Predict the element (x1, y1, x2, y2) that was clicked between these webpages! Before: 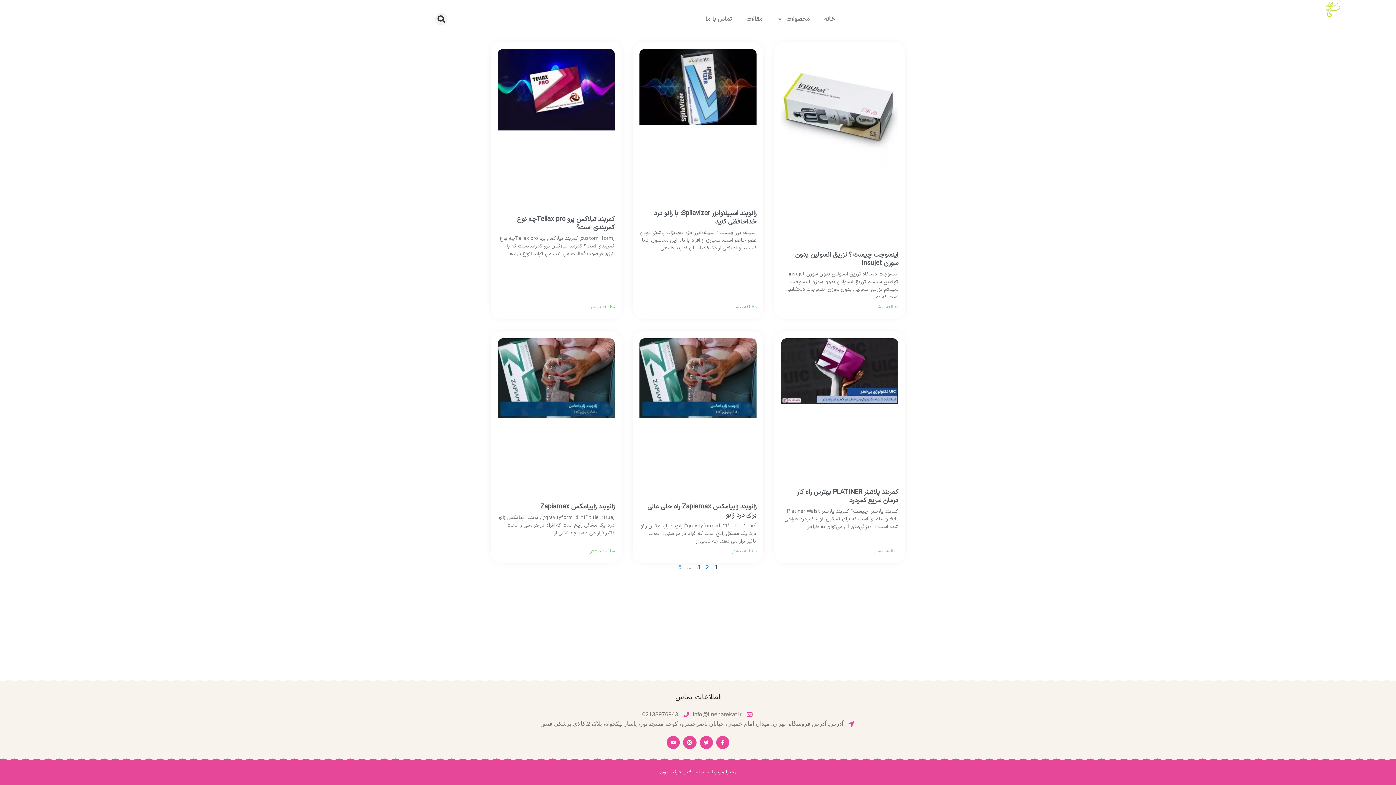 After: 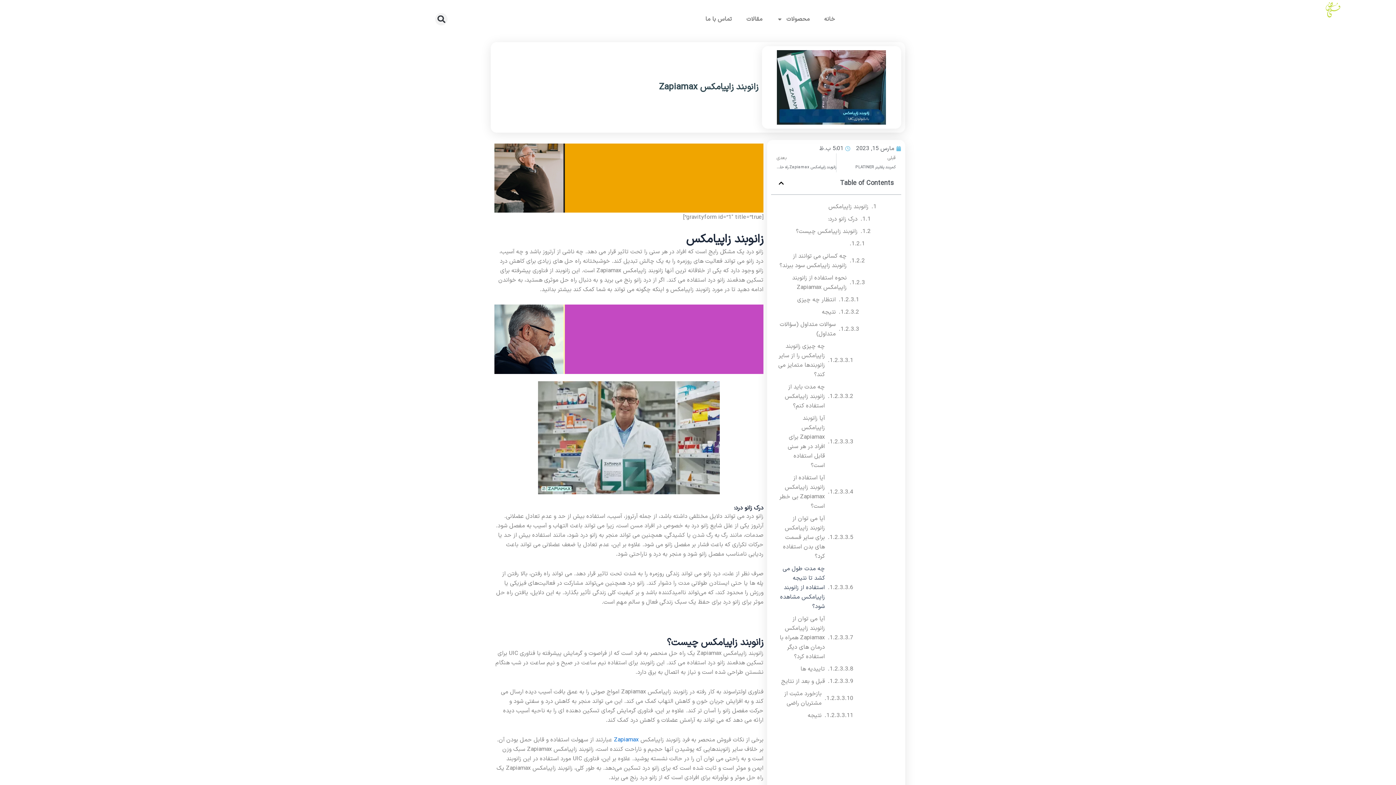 Action: bbox: (497, 338, 614, 495)